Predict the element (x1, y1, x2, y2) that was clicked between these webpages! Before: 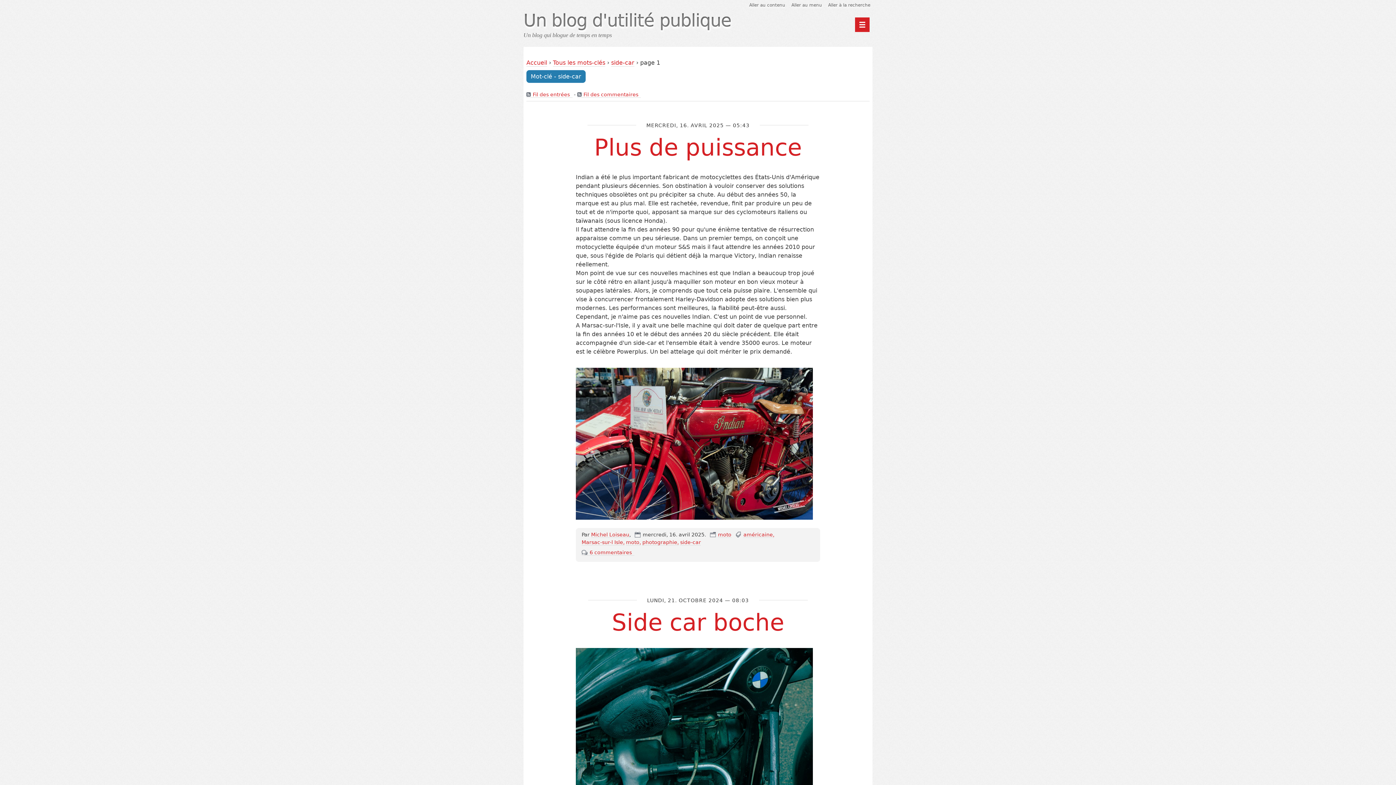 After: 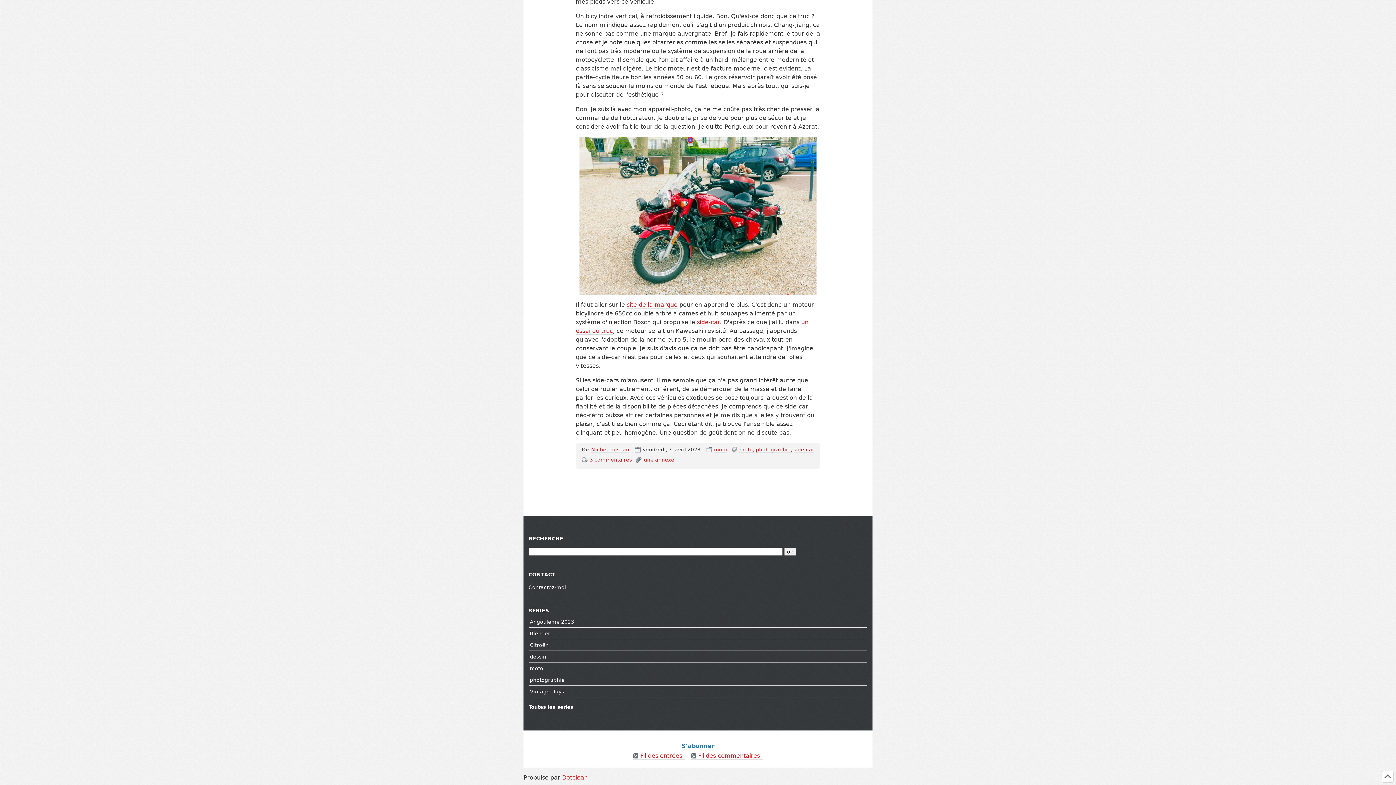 Action: bbox: (828, 2, 870, 7) label: Aller à la recherche